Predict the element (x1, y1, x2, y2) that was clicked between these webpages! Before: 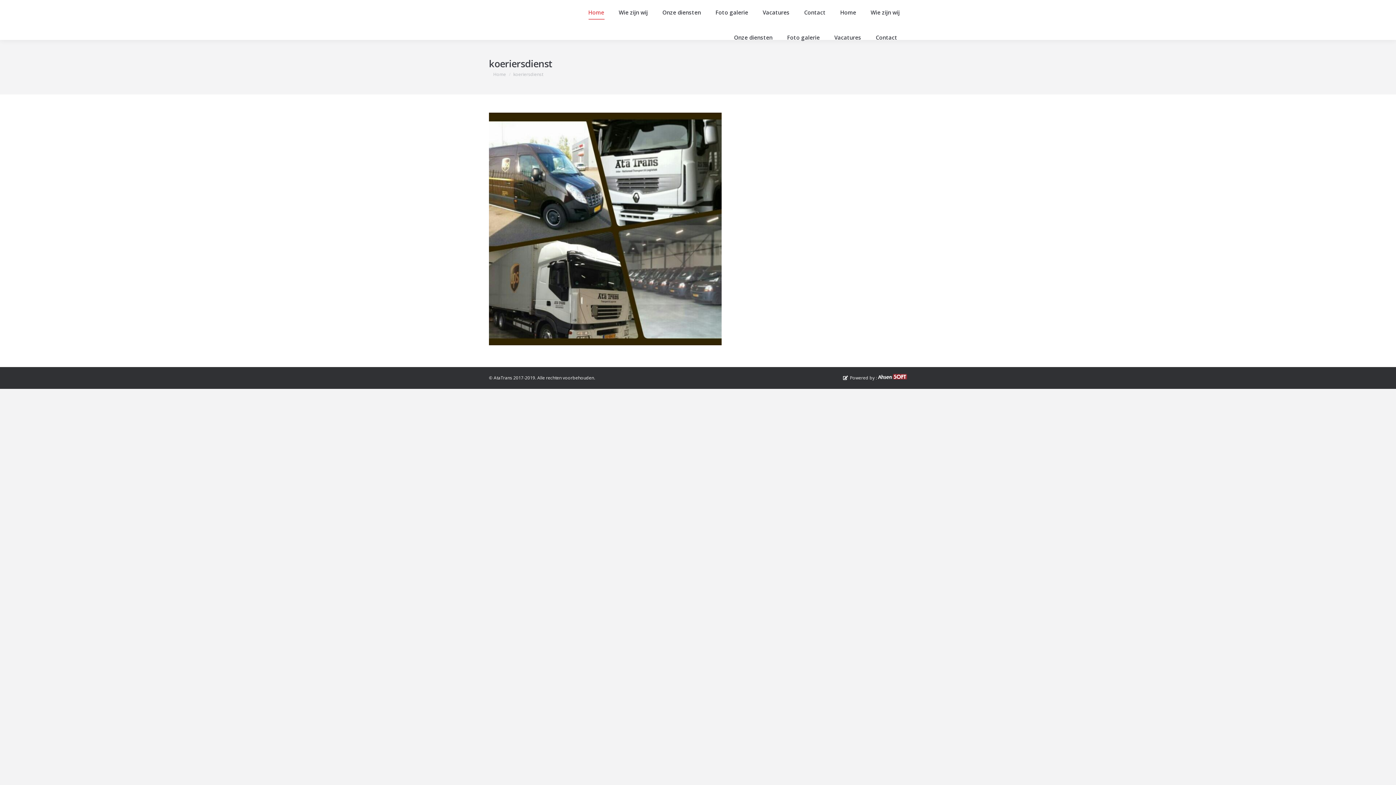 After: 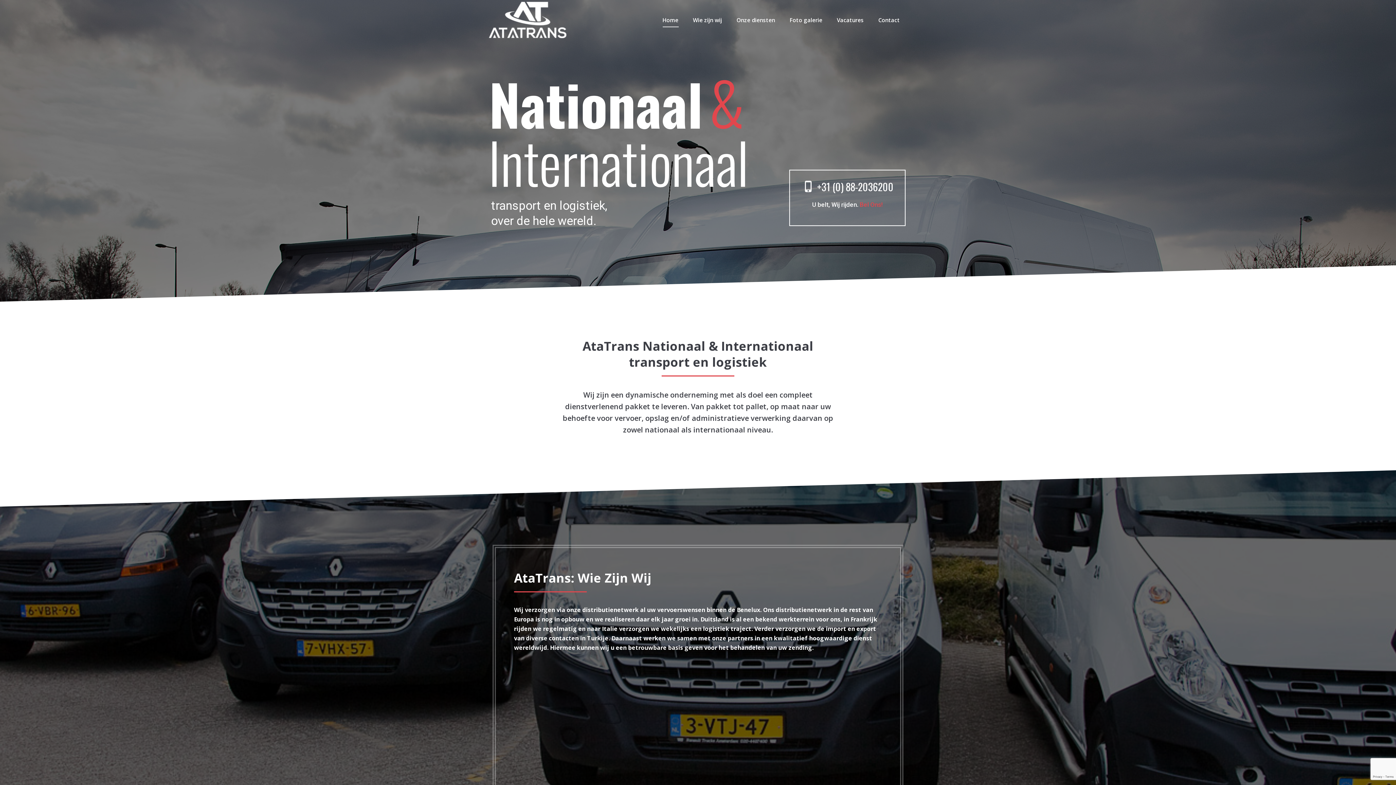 Action: bbox: (489, 7, 544, 32)